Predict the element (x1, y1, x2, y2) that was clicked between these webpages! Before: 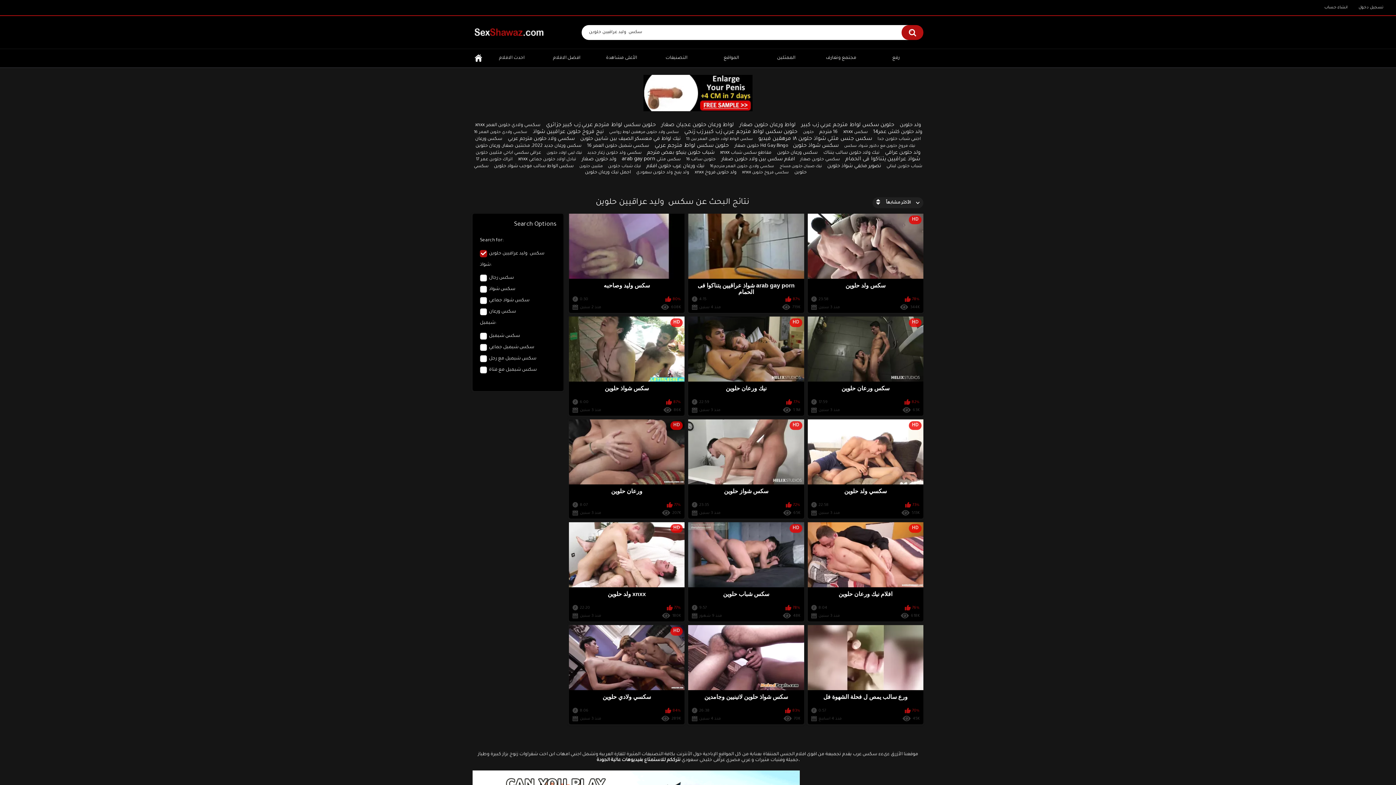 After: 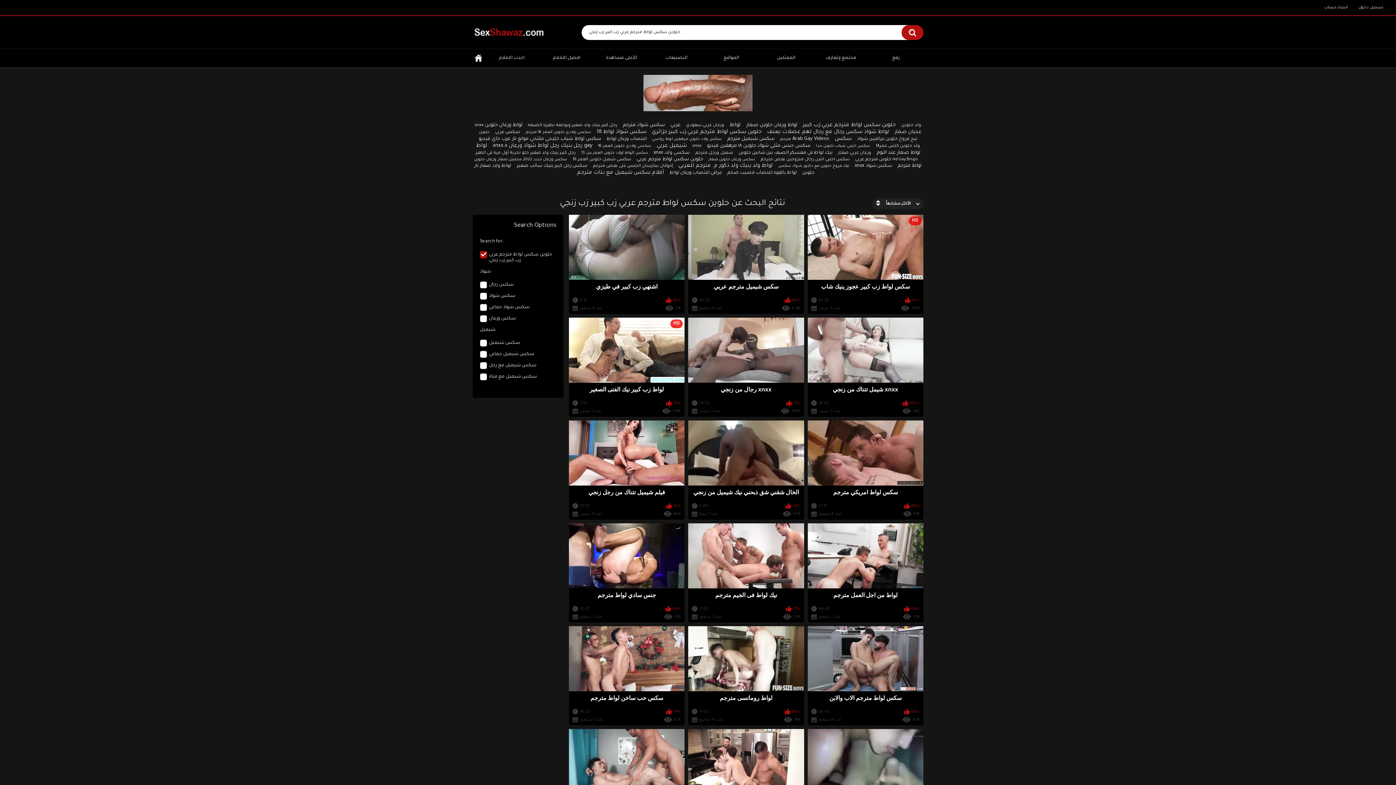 Action: bbox: (684, 129, 797, 135) label: حلوين سكس لواط مترجم عربي زب كبير زب زنجي